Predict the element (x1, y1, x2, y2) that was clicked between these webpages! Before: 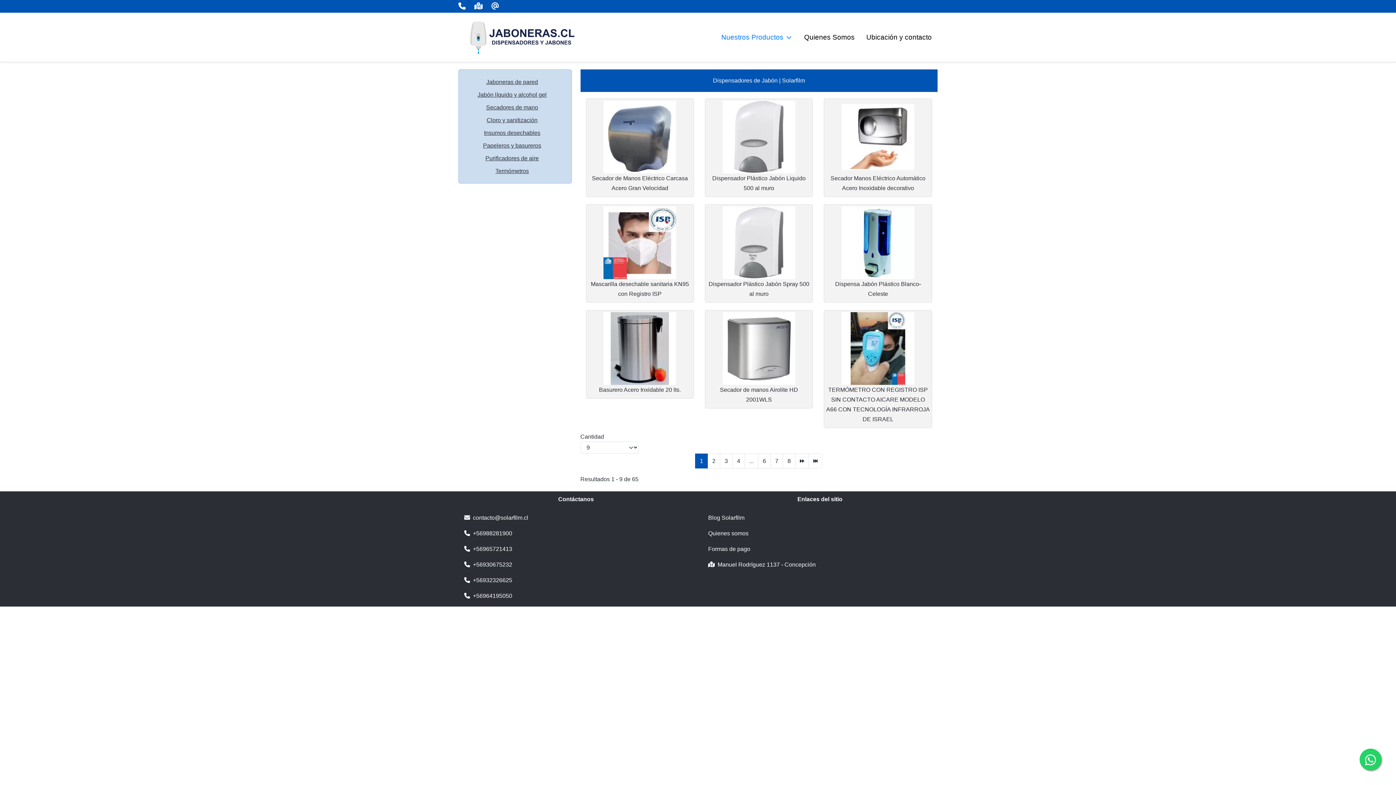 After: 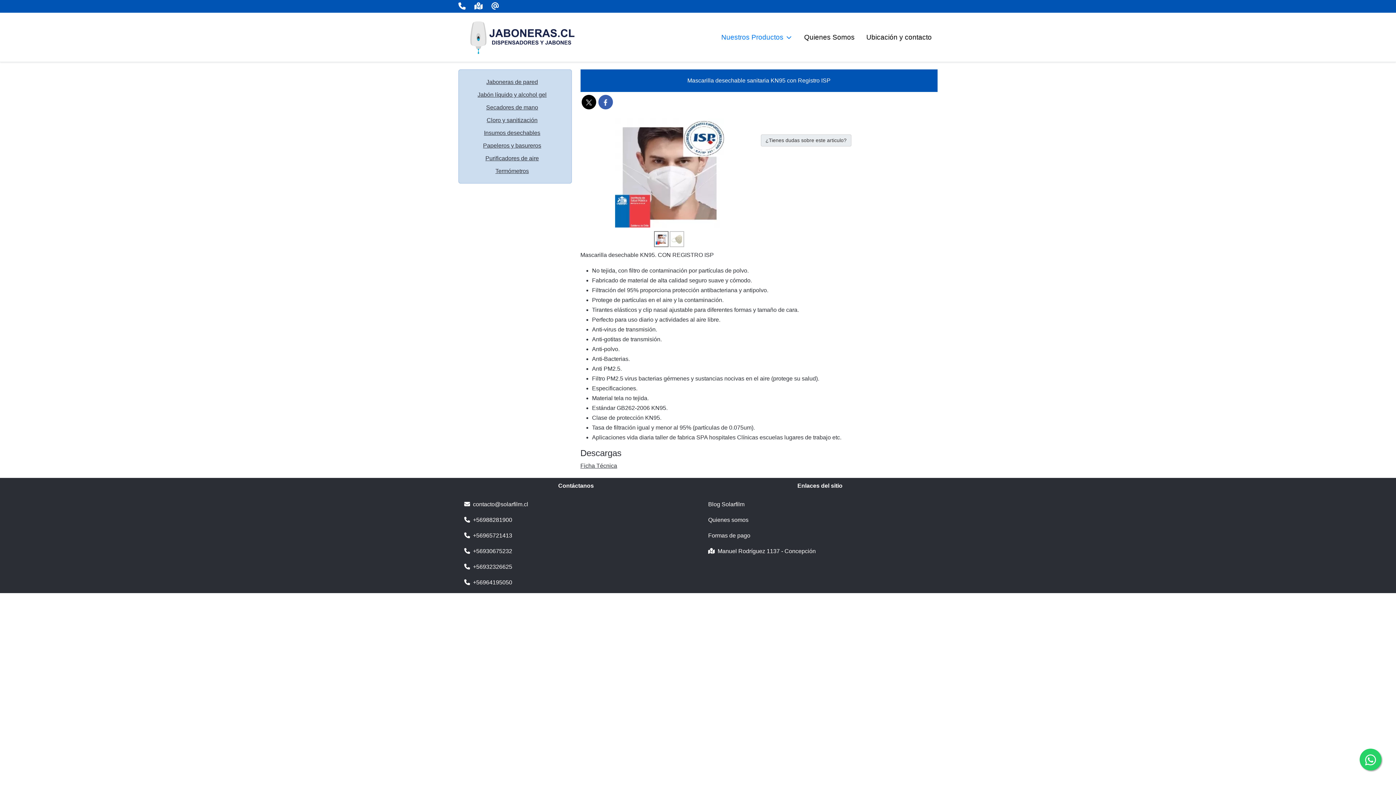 Action: bbox: (603, 239, 676, 245)